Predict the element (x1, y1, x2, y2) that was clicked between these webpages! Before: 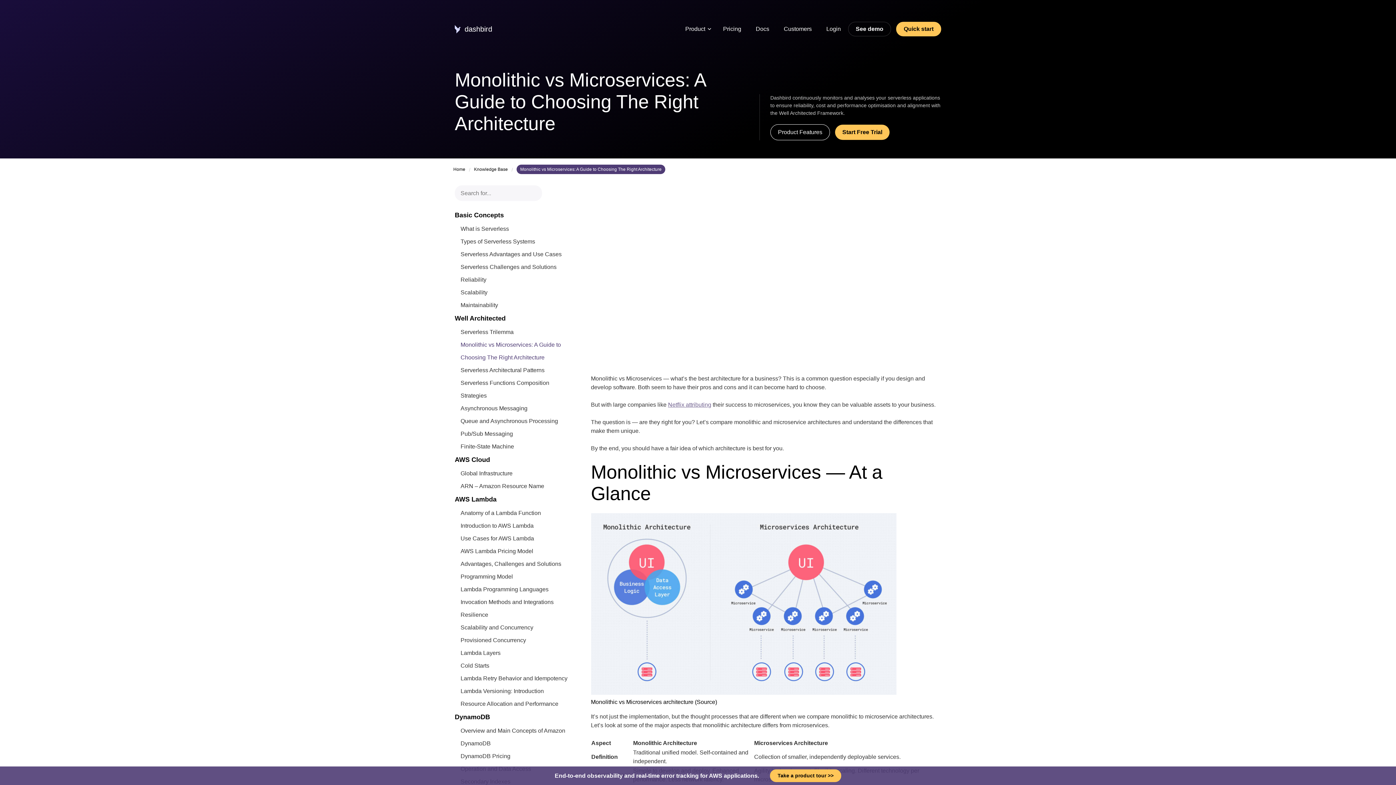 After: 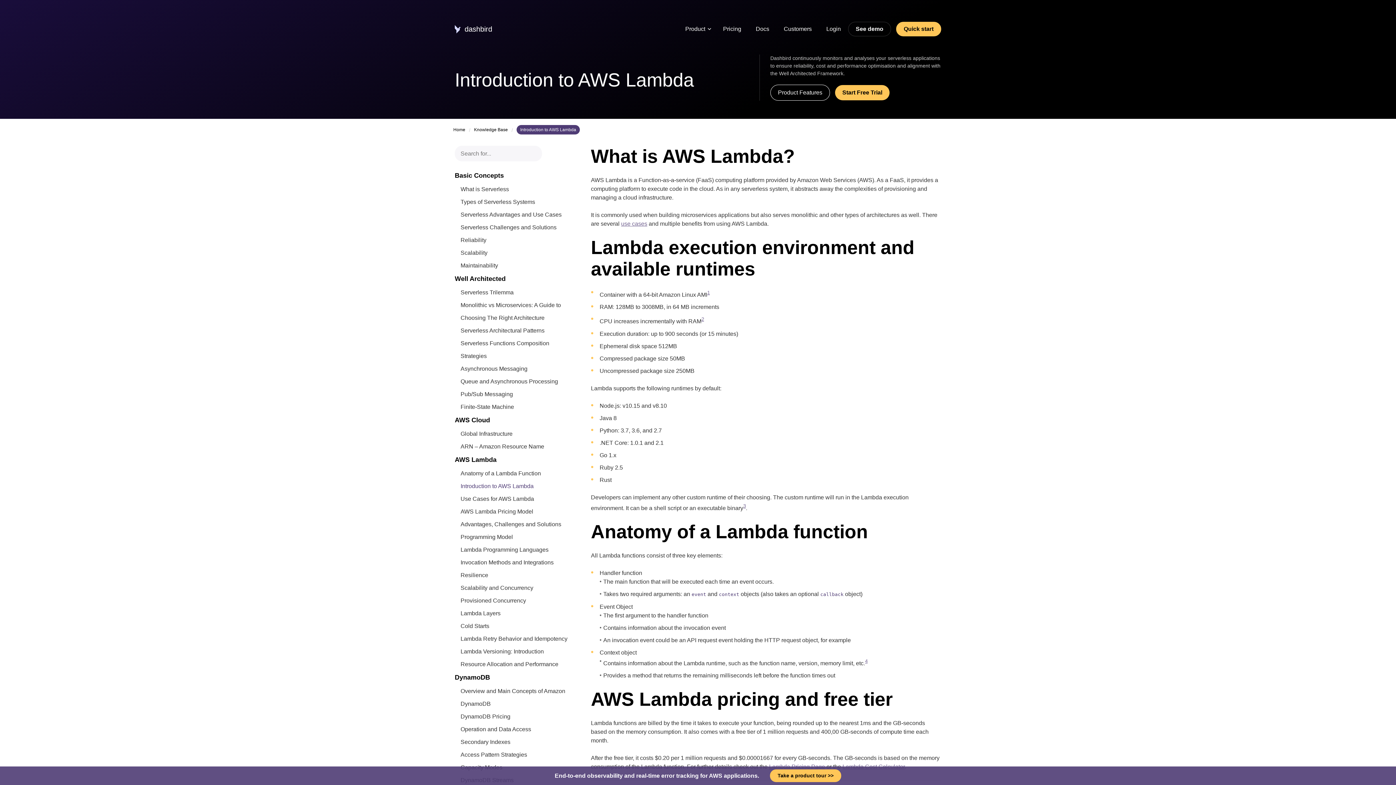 Action: label: Introduction to AWS Lambda bbox: (460, 521, 533, 530)